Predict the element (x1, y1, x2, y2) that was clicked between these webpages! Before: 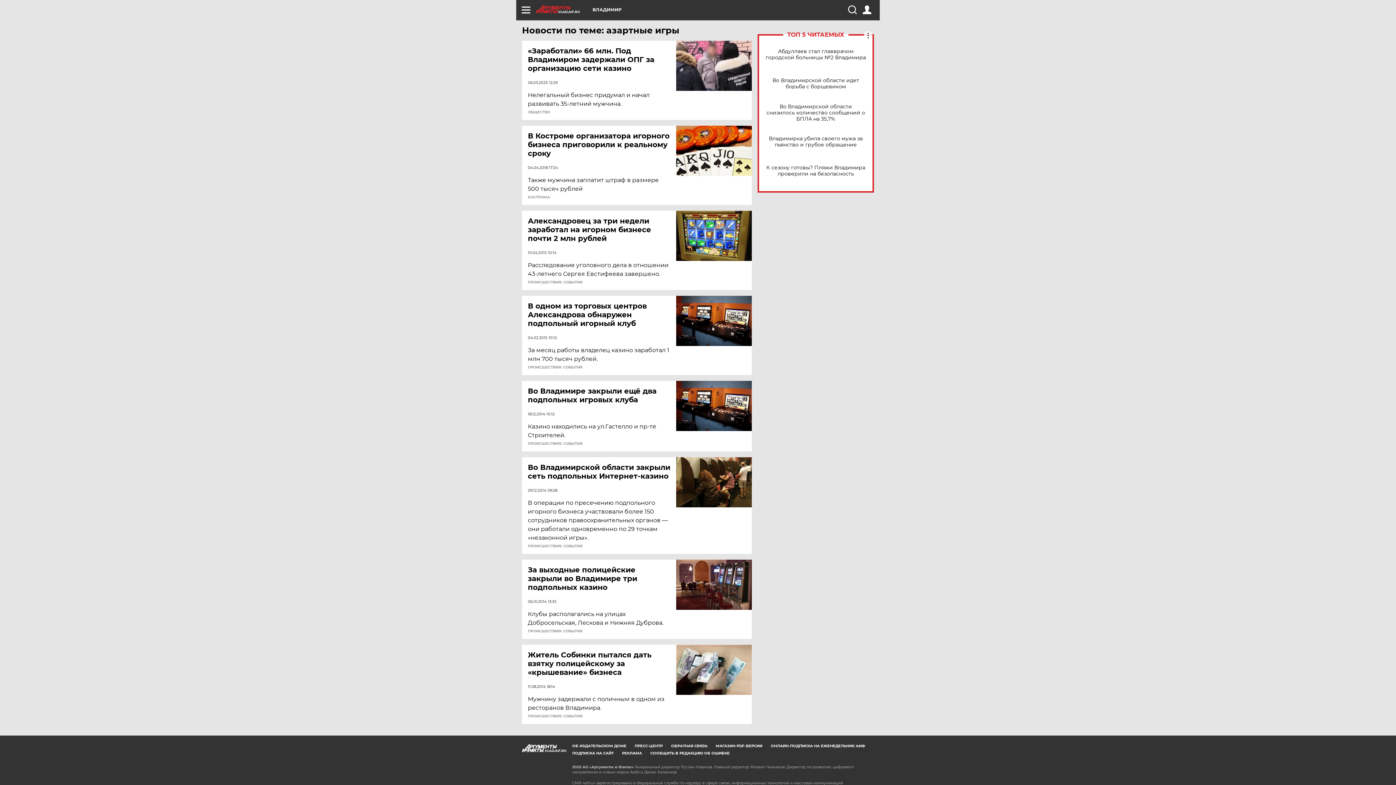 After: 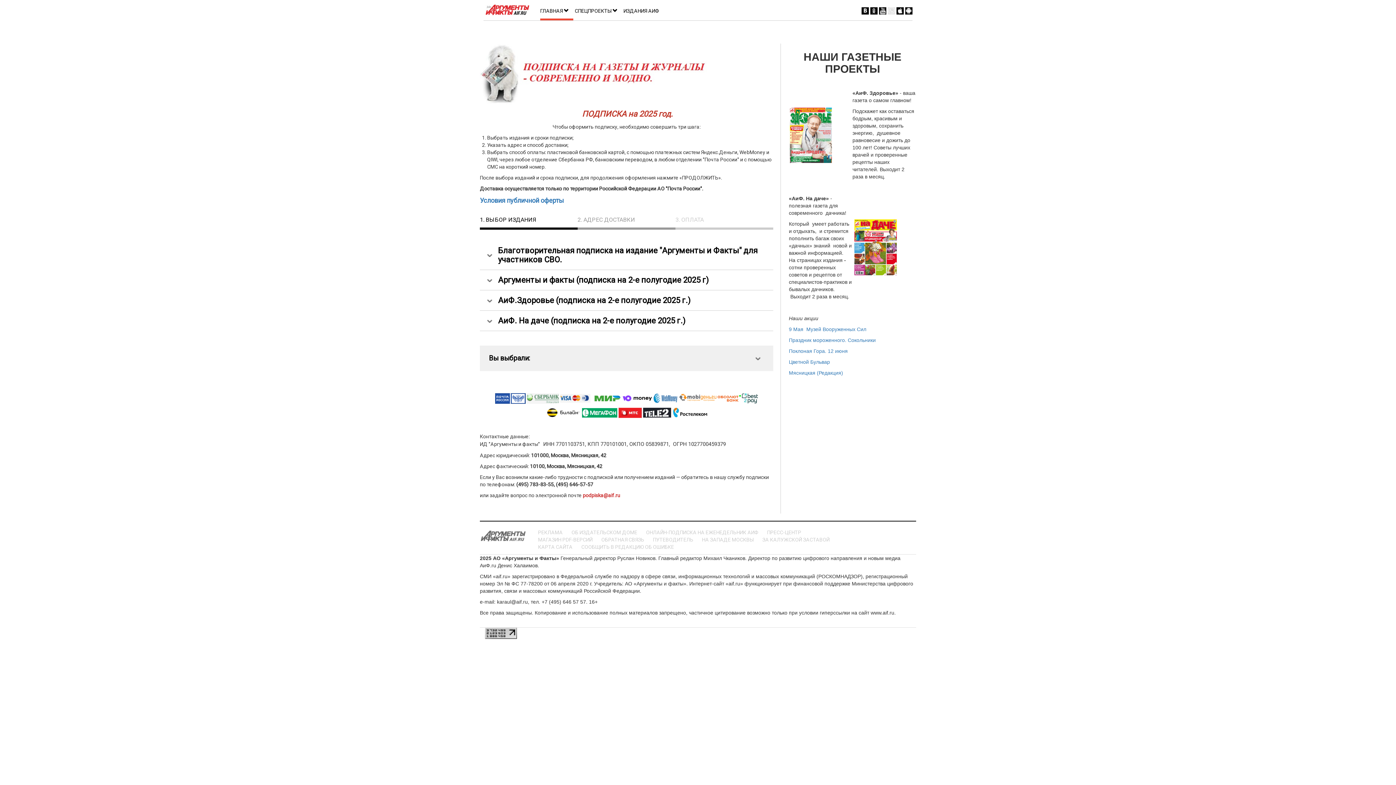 Action: bbox: (770, 744, 865, 748) label: ОНЛАЙН-ПОДПИСКА НА ЕЖЕНЕДЕЛЬНИК АИФ